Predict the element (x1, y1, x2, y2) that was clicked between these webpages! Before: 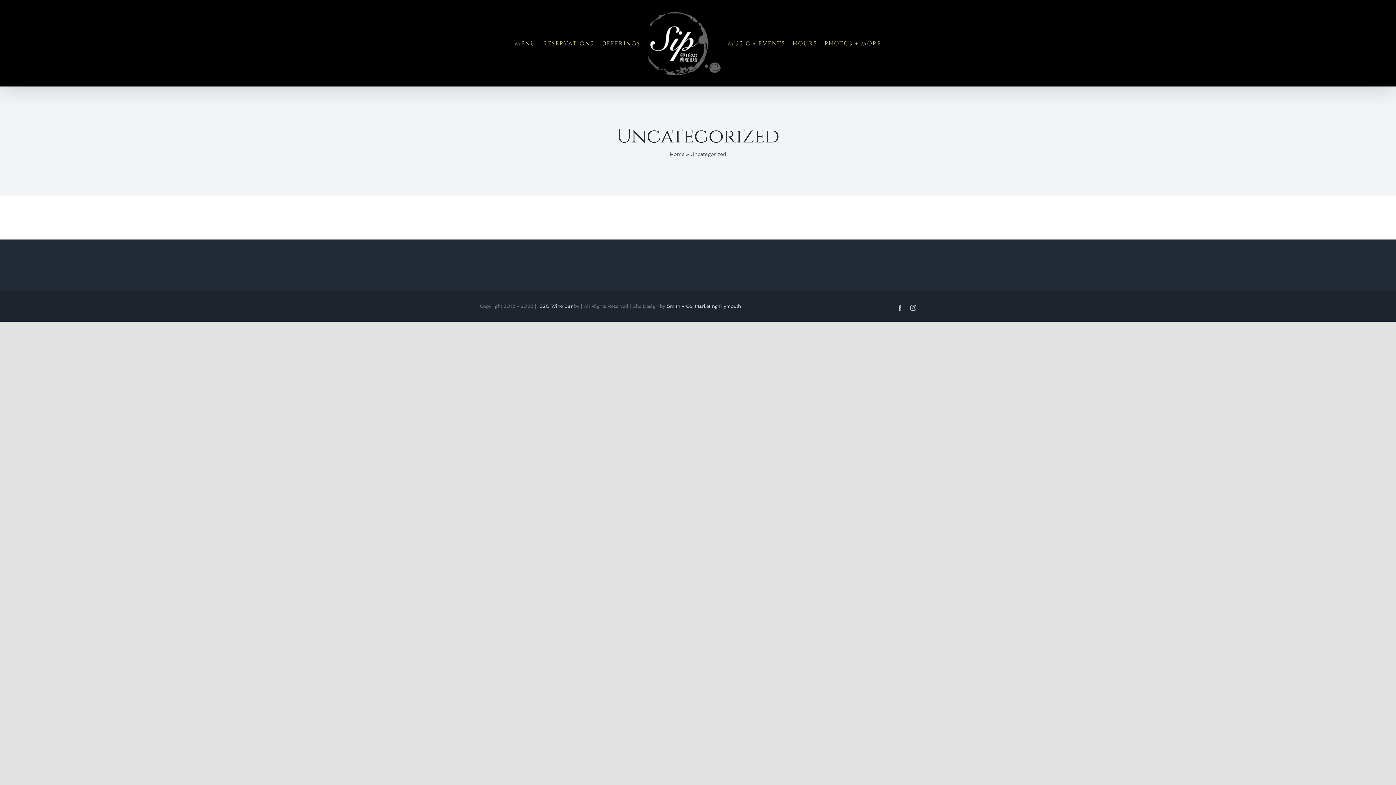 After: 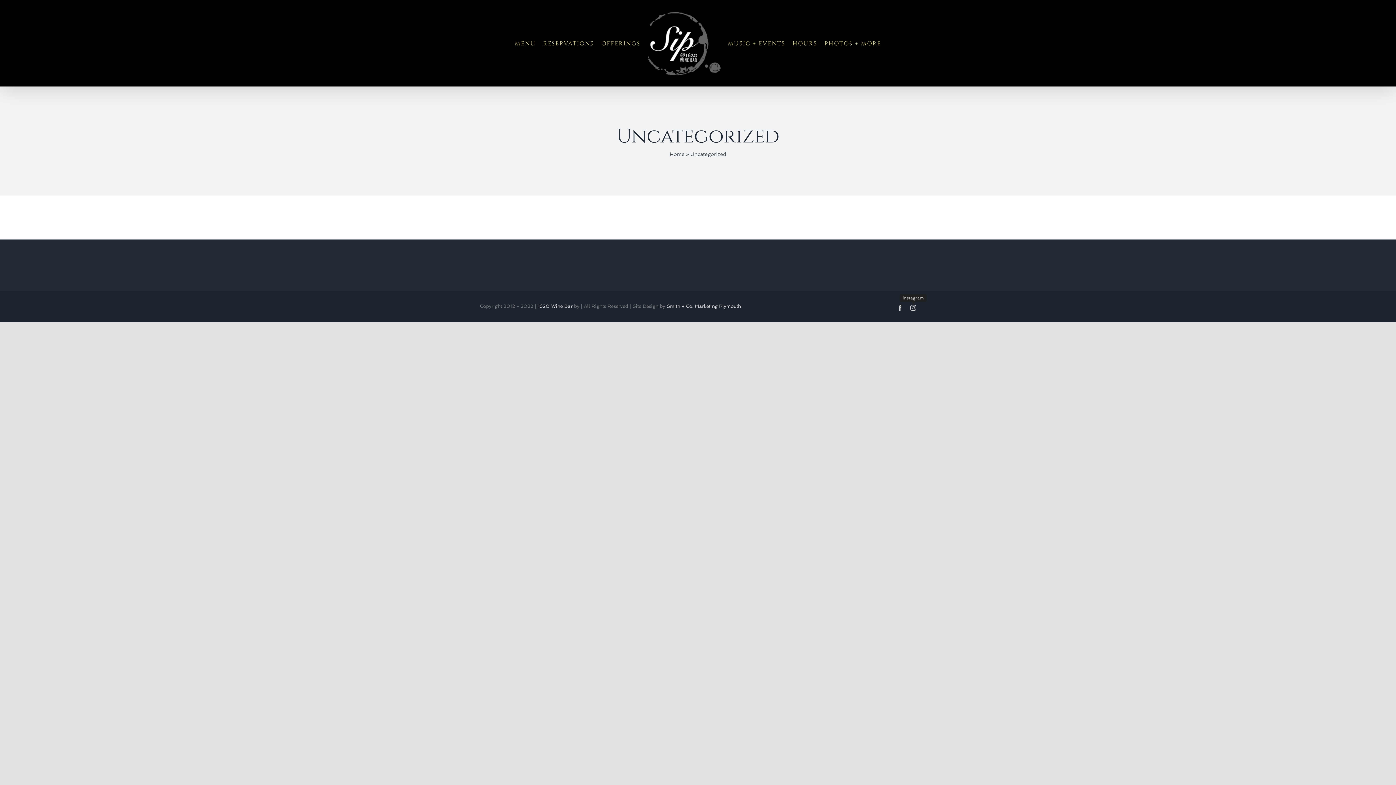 Action: label: Instagram bbox: (910, 305, 916, 310)